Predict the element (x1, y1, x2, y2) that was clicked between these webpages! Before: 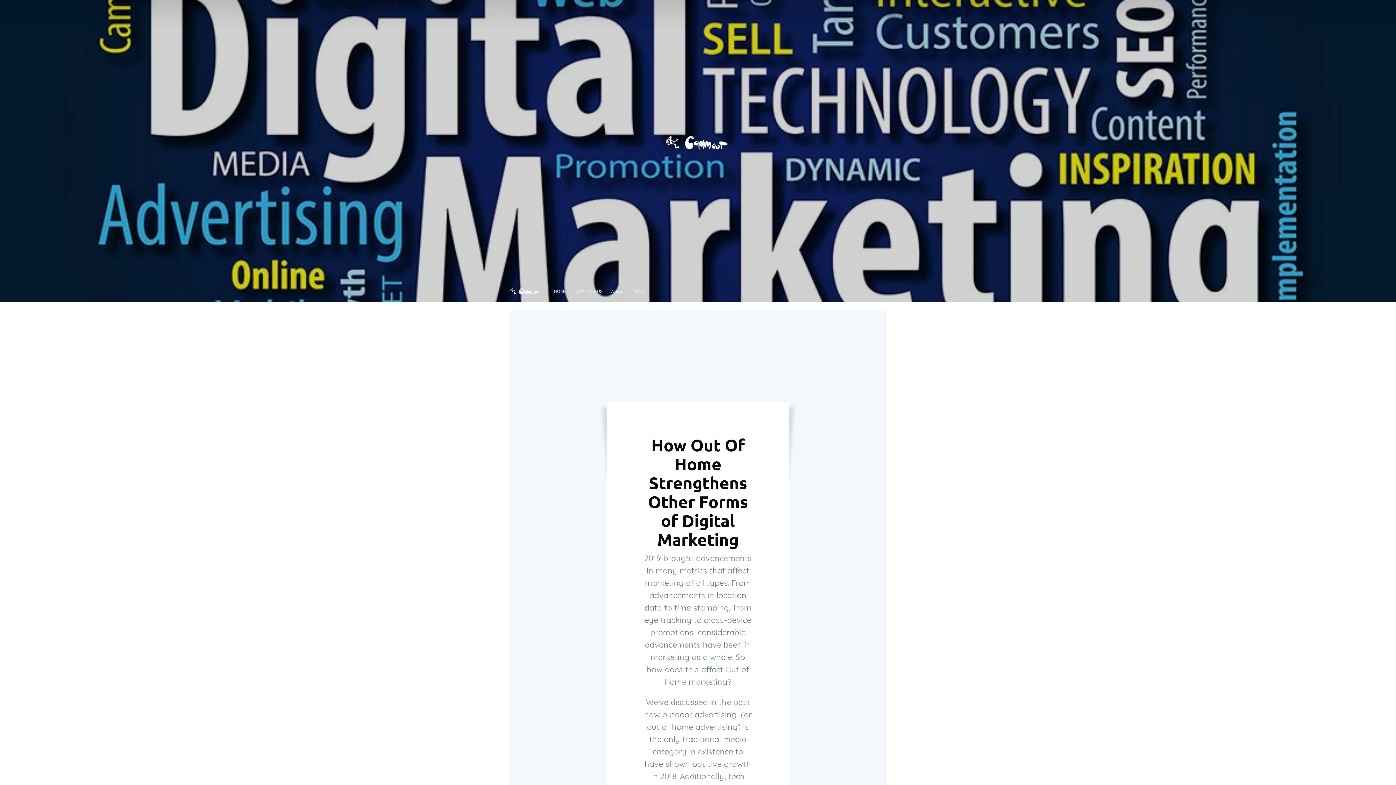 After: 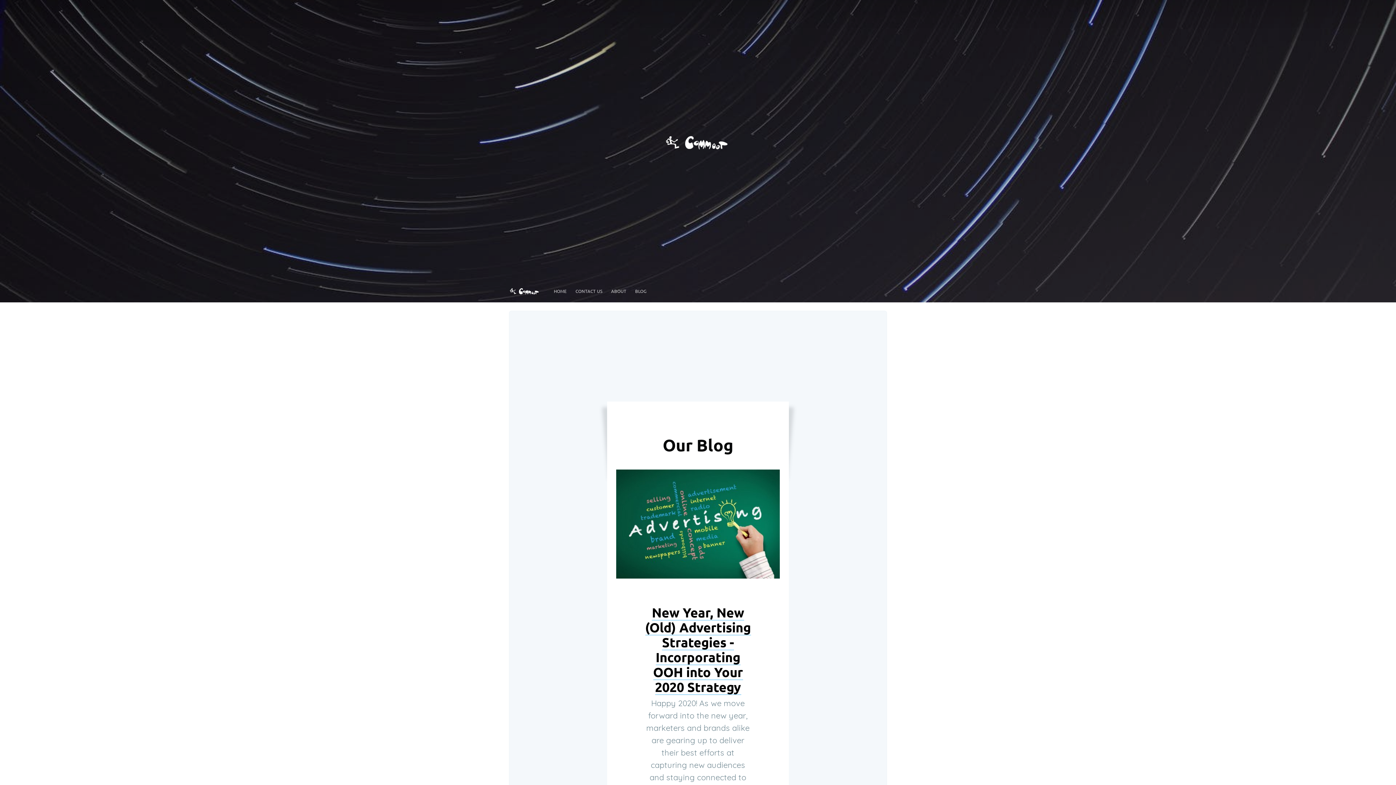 Action: label: BLOG bbox: (630, 284, 651, 298)